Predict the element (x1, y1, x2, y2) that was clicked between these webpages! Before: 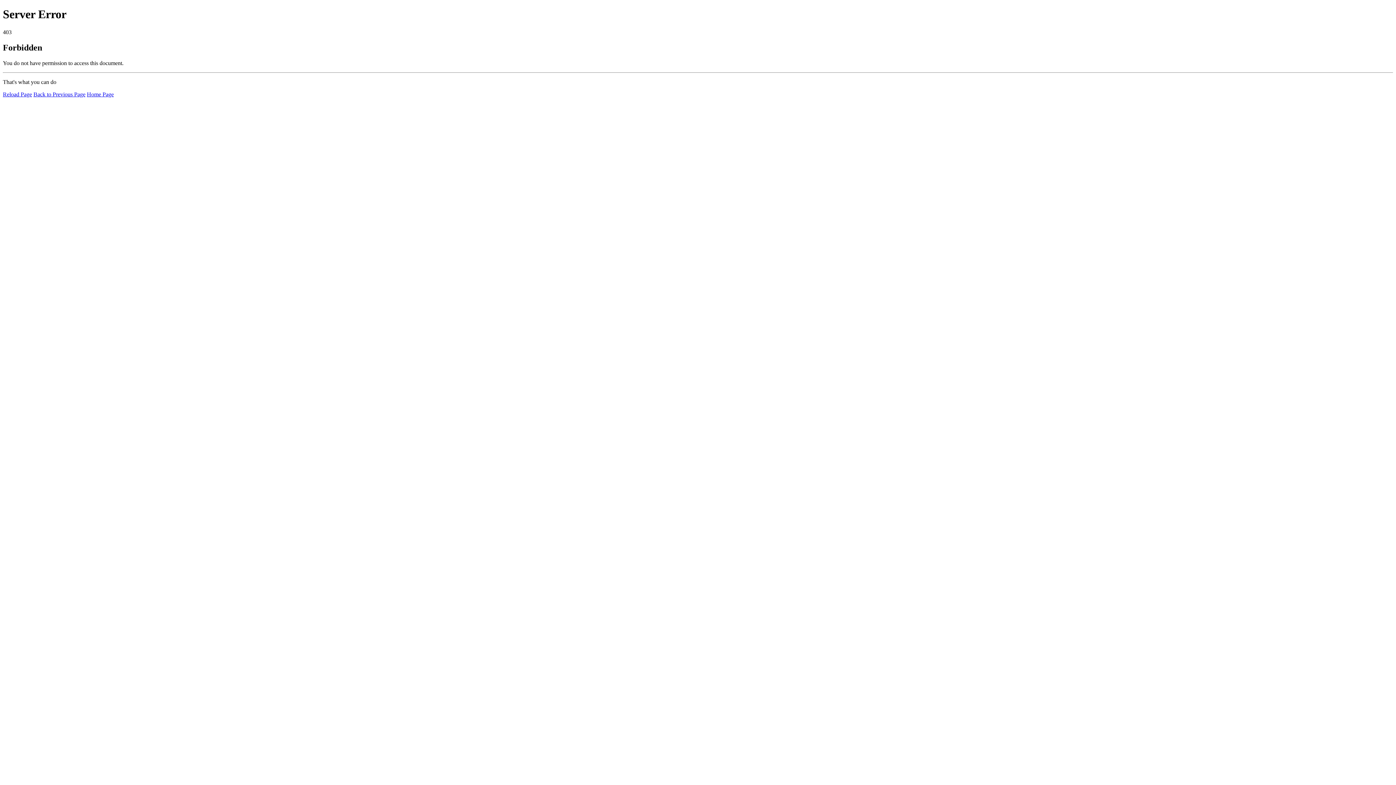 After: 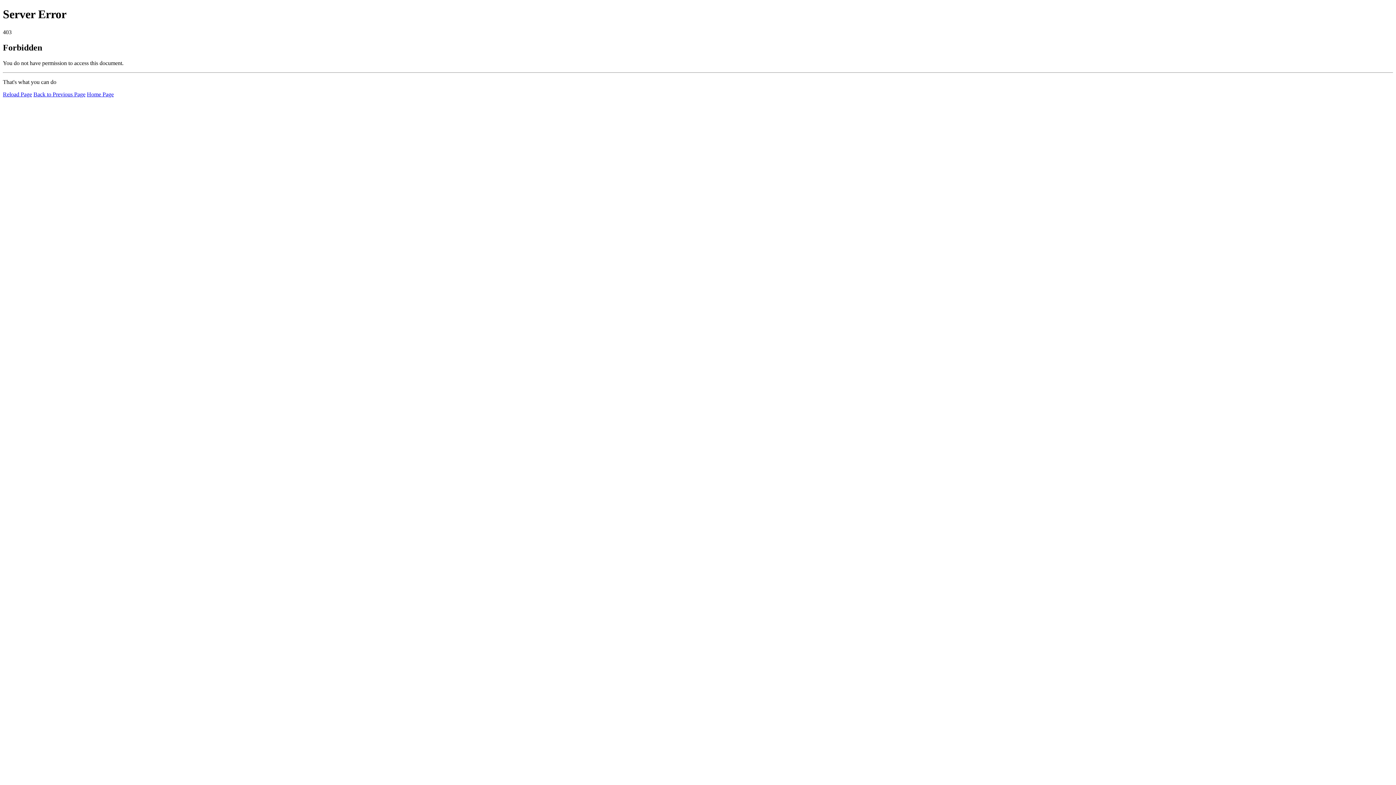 Action: bbox: (2, 91, 32, 97) label: Reload Page